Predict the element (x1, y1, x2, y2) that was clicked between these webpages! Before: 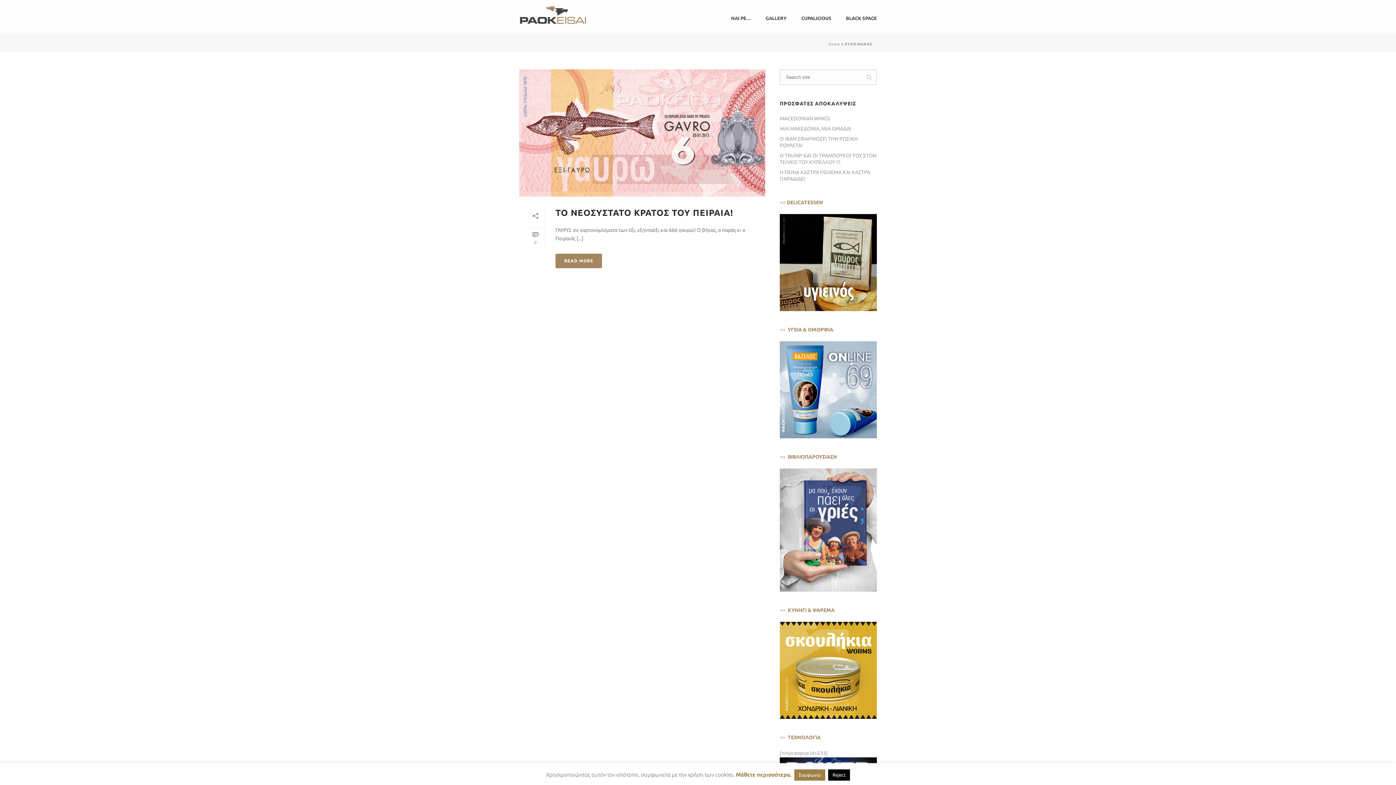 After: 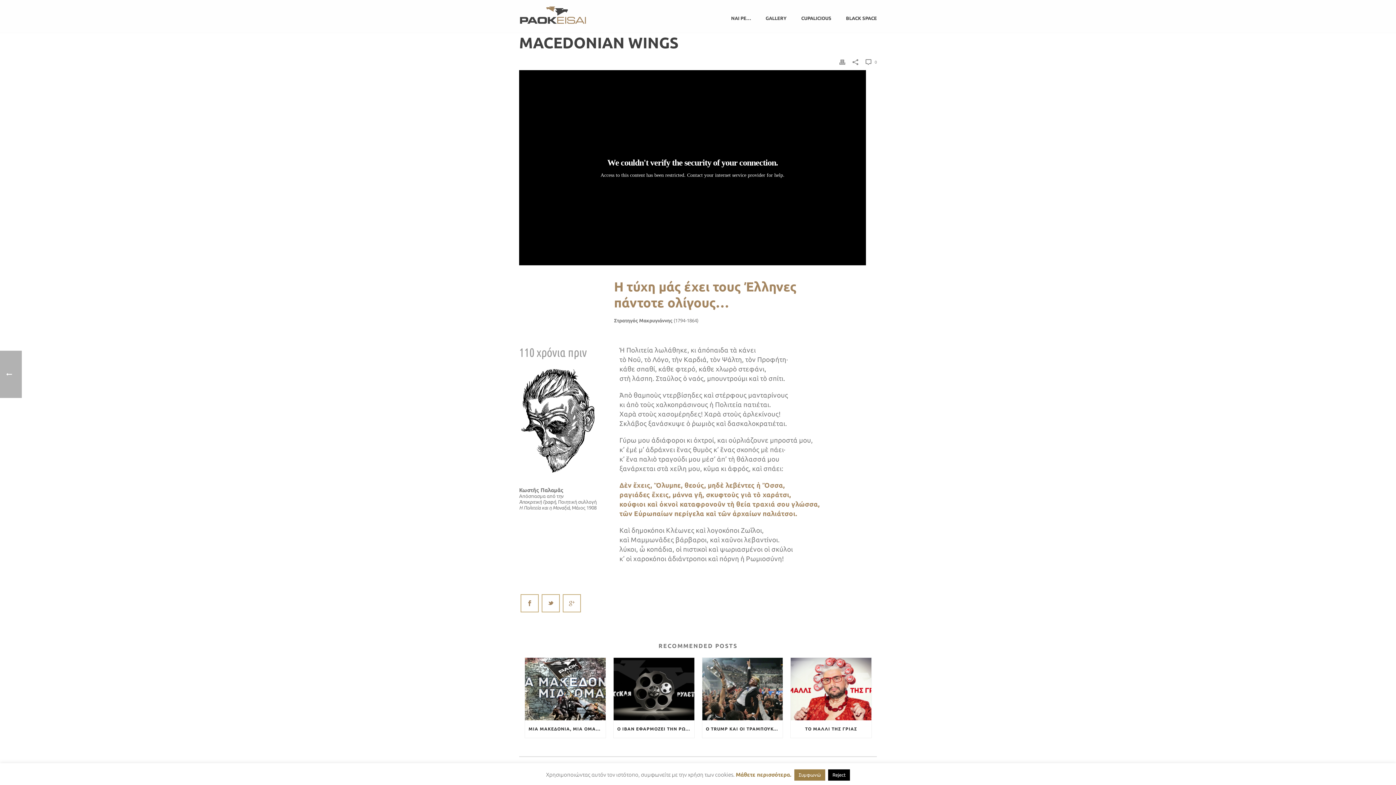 Action: label: MACEDONIAN WINGS bbox: (779, 115, 830, 121)